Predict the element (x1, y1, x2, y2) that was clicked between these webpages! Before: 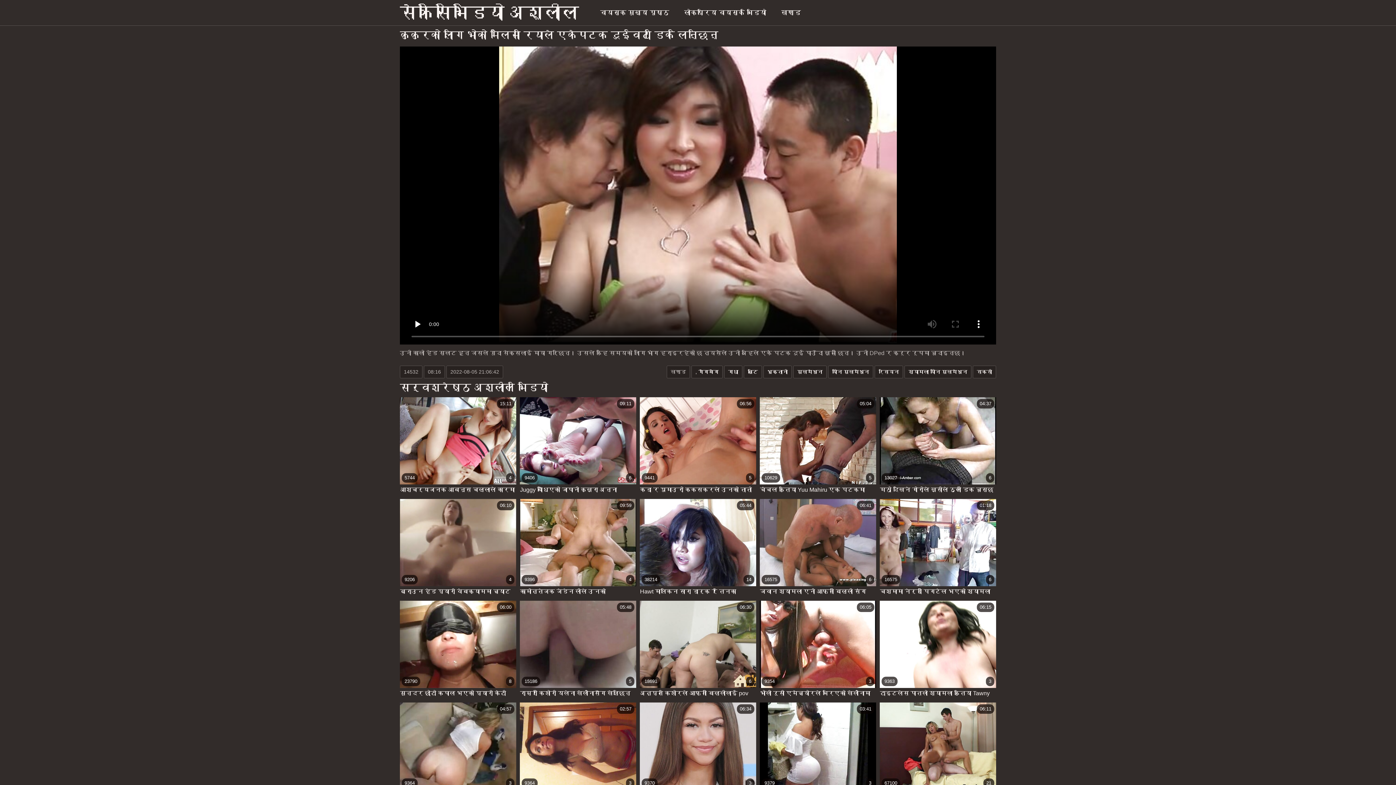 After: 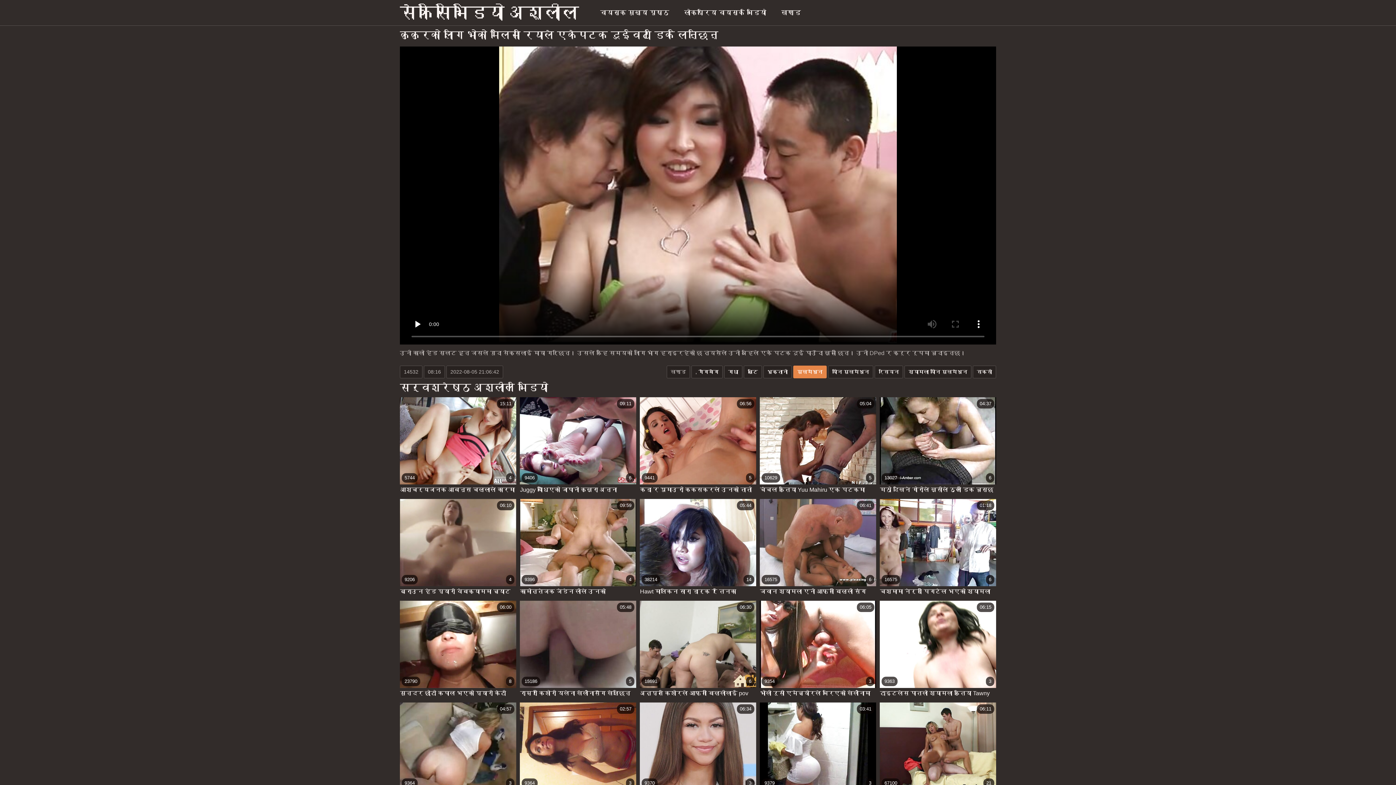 Action: bbox: (793, 365, 826, 378) label: मुखमैथुन